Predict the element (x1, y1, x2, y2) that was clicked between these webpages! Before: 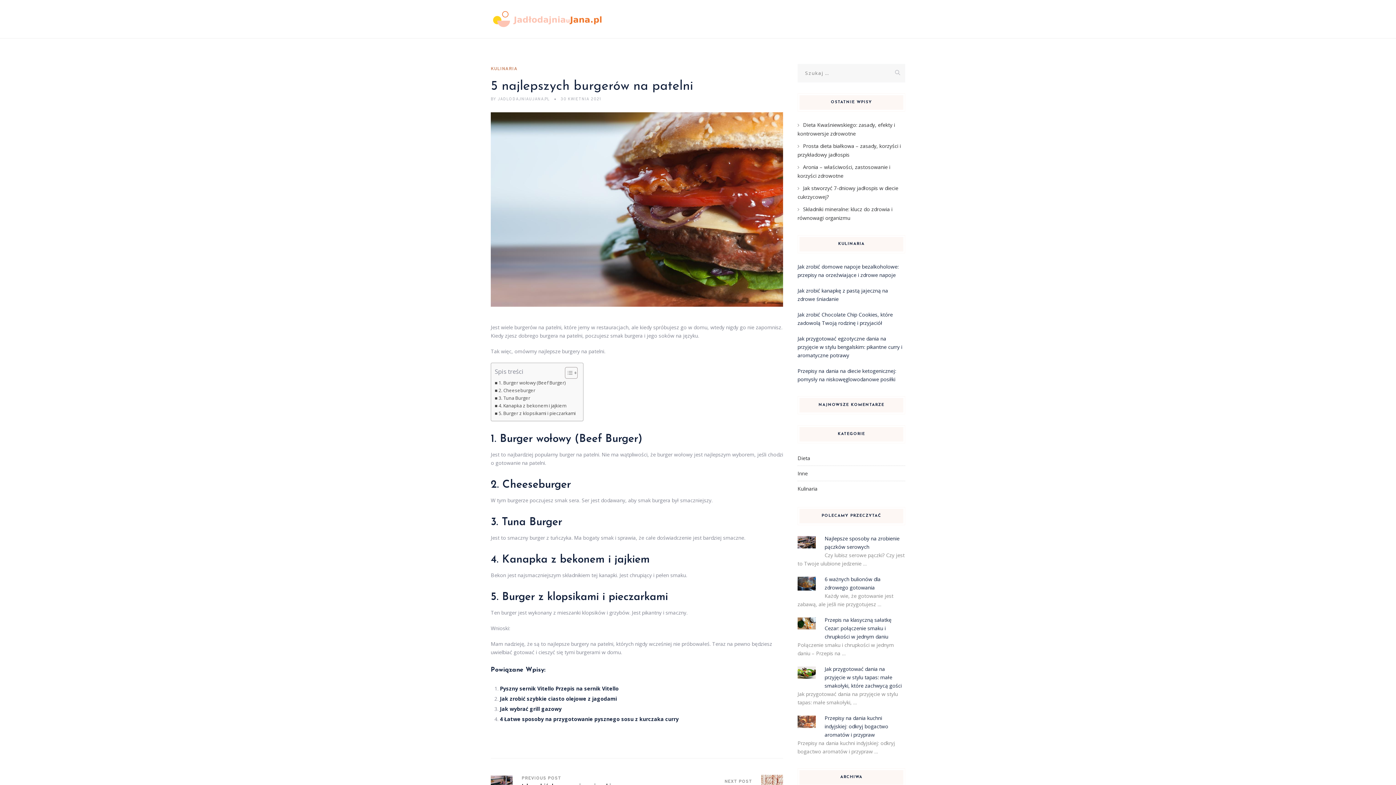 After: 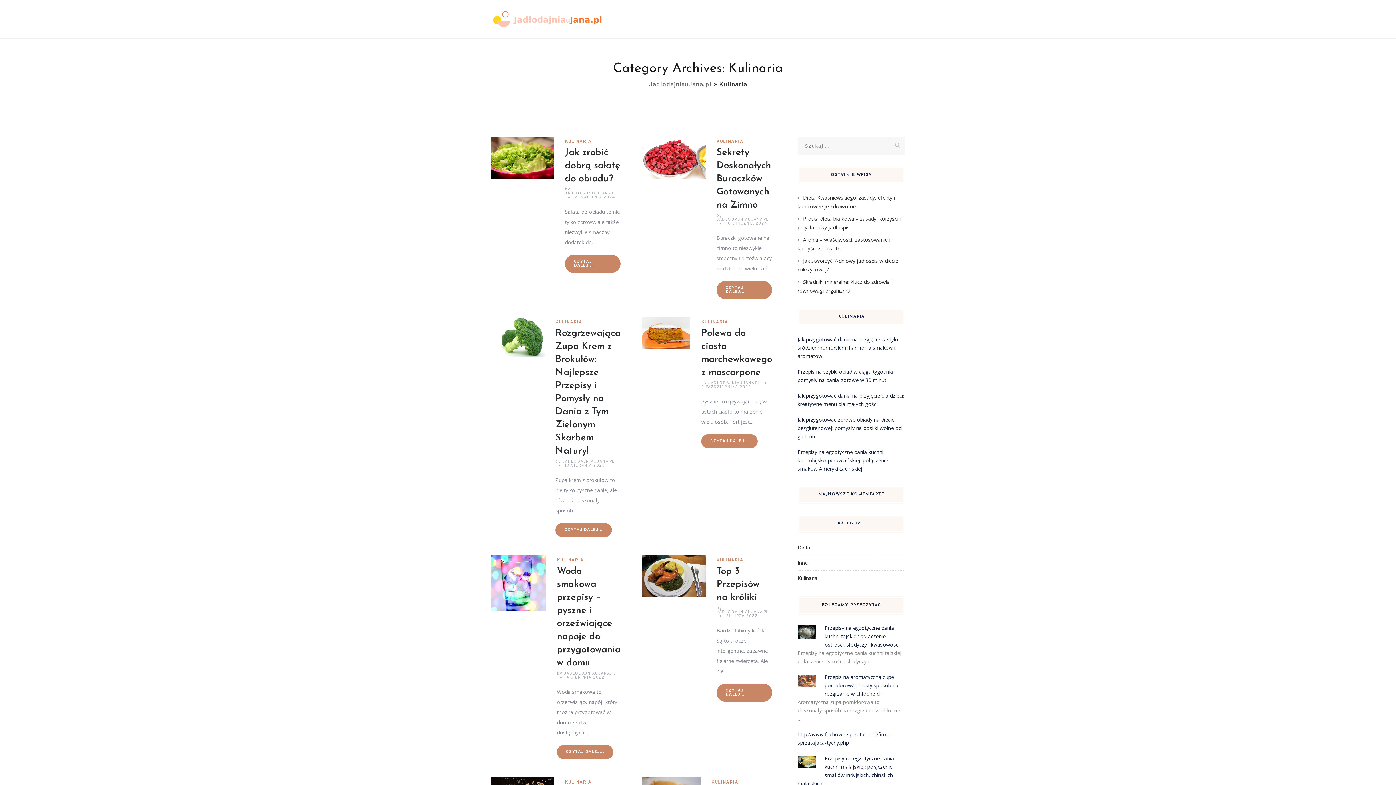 Action: label: KULINARIA bbox: (490, 66, 517, 72)